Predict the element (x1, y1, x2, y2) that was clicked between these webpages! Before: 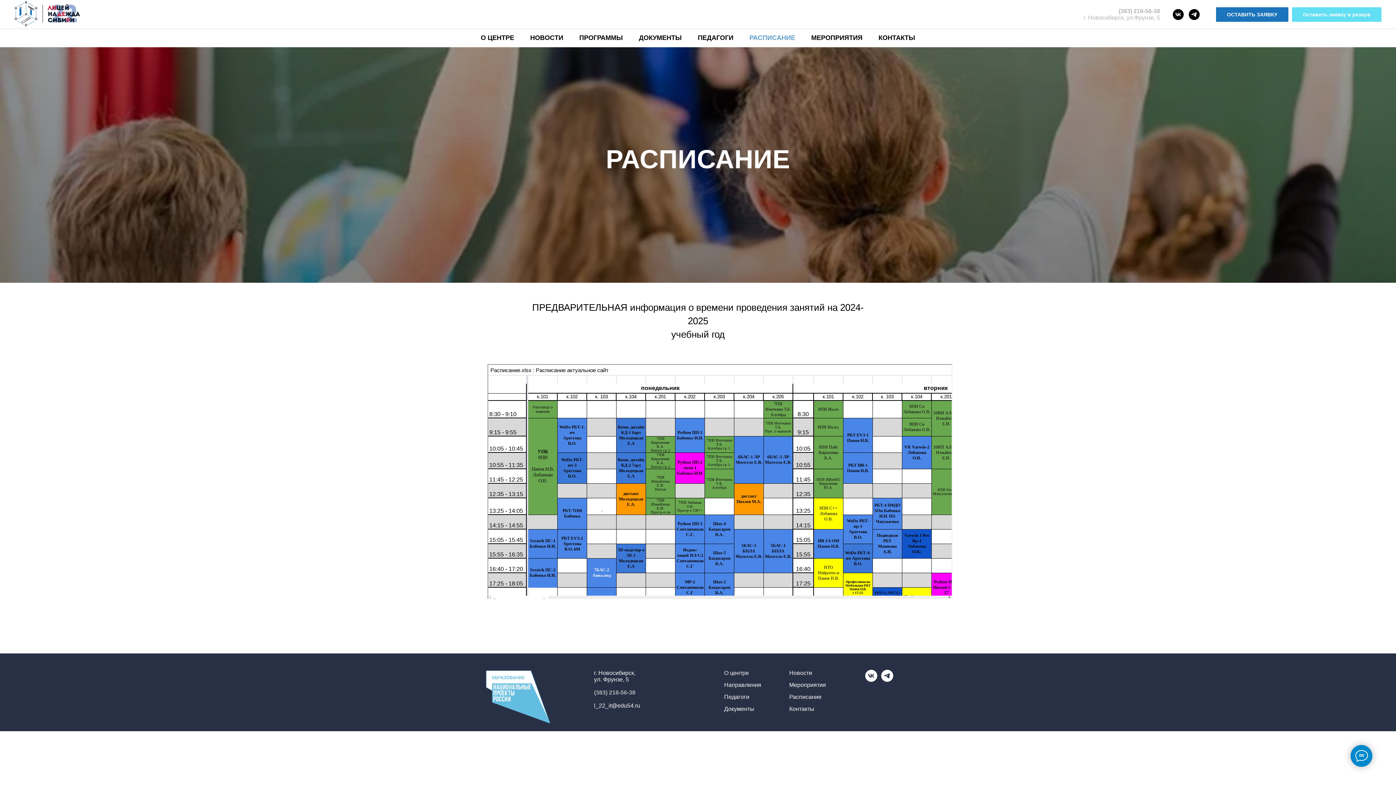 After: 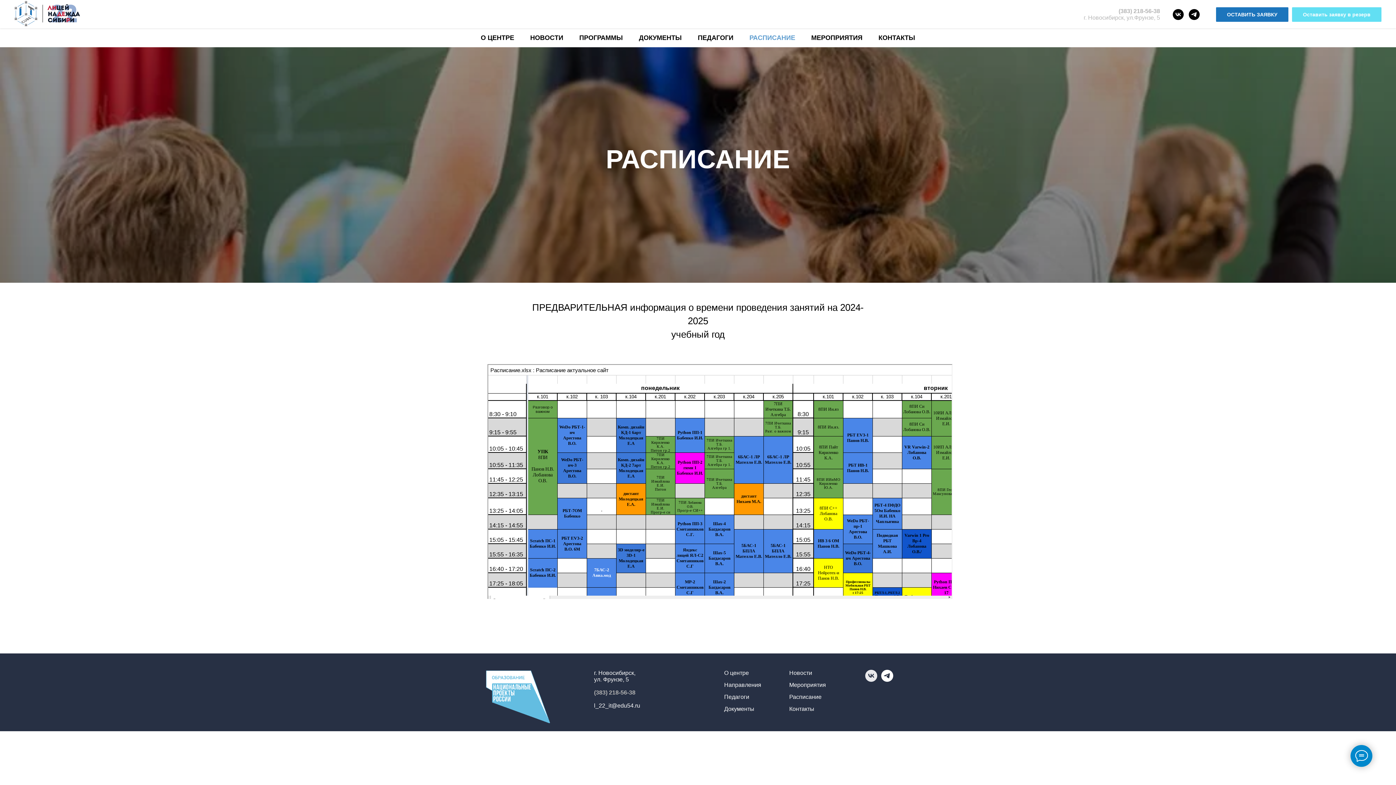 Action: bbox: (865, 677, 877, 683) label: vk